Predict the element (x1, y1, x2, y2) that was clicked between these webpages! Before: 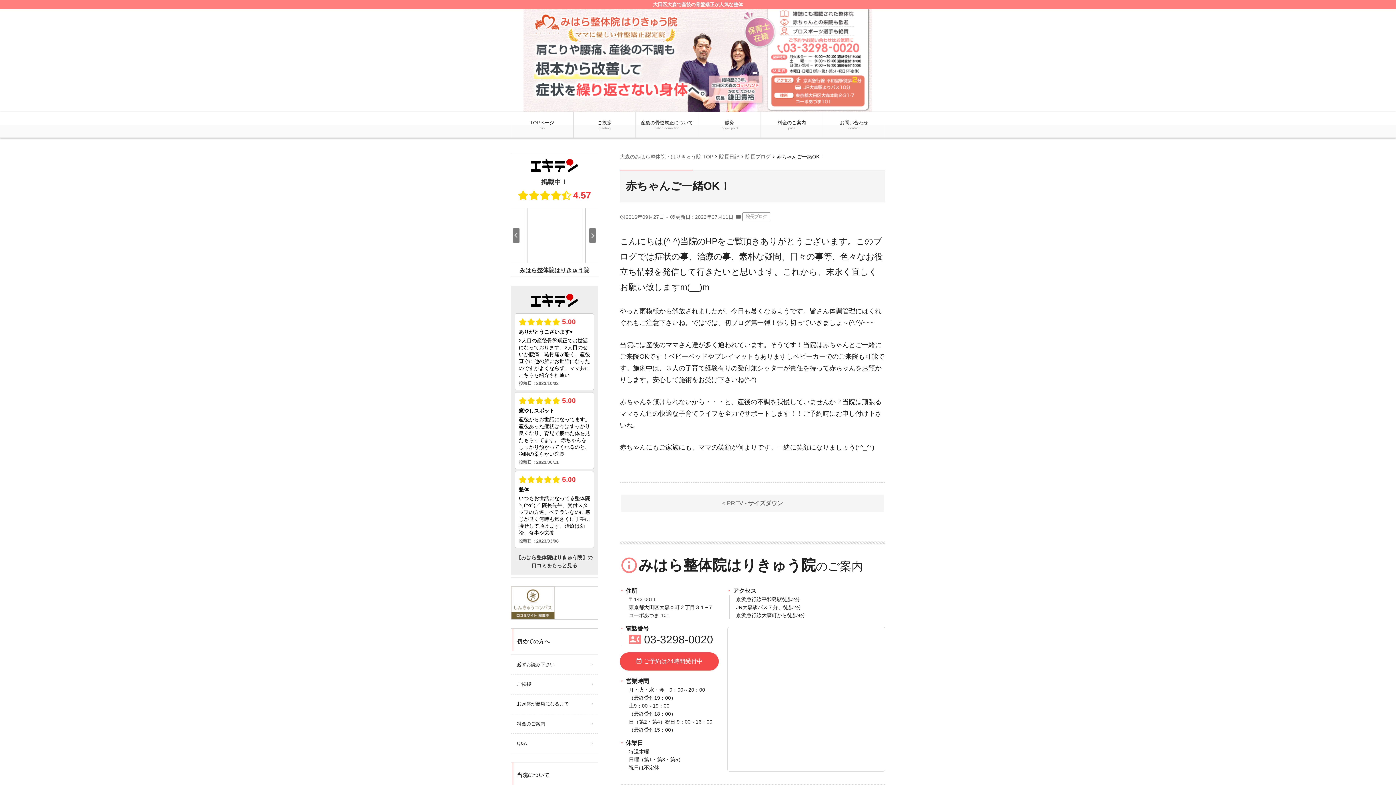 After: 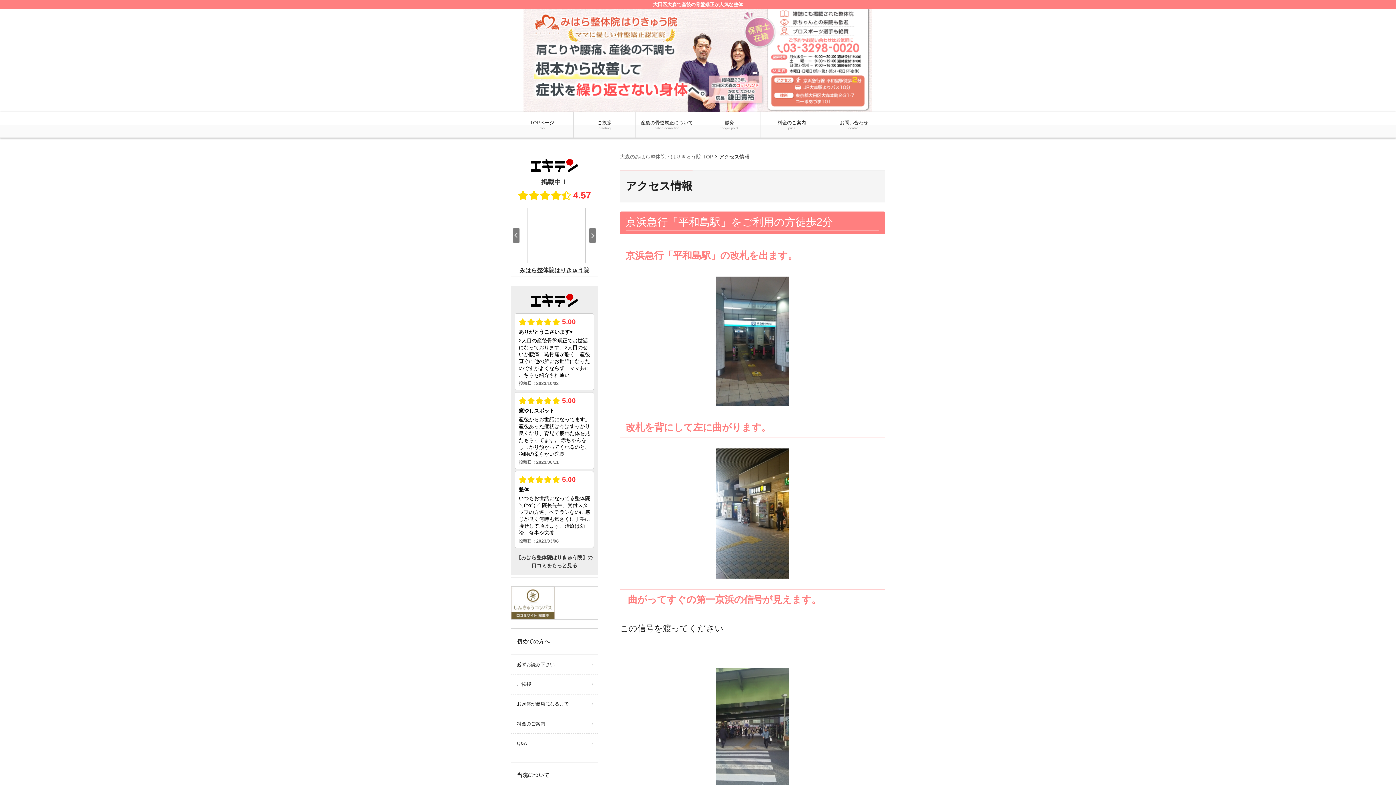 Action: label: アクセス情報 bbox: (511, 771, 597, 790)